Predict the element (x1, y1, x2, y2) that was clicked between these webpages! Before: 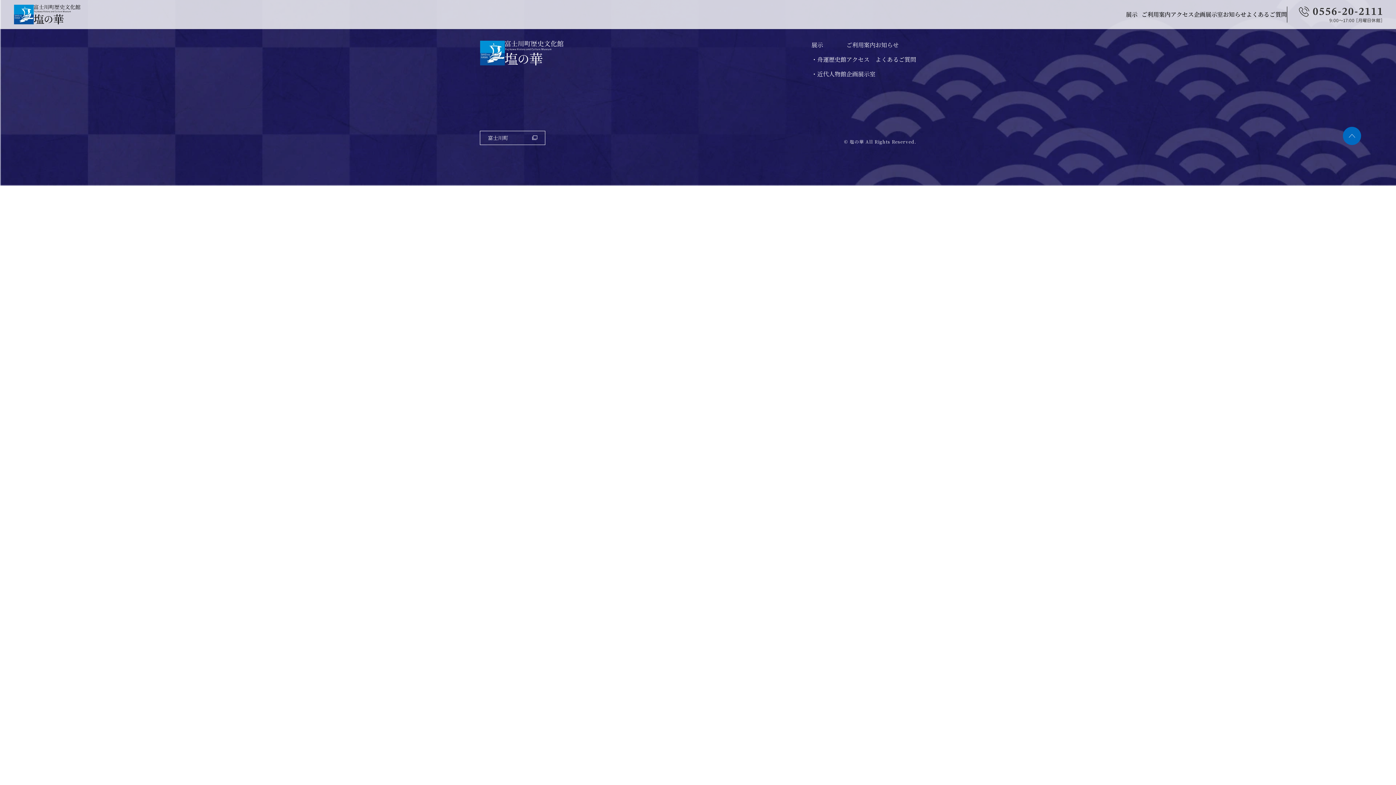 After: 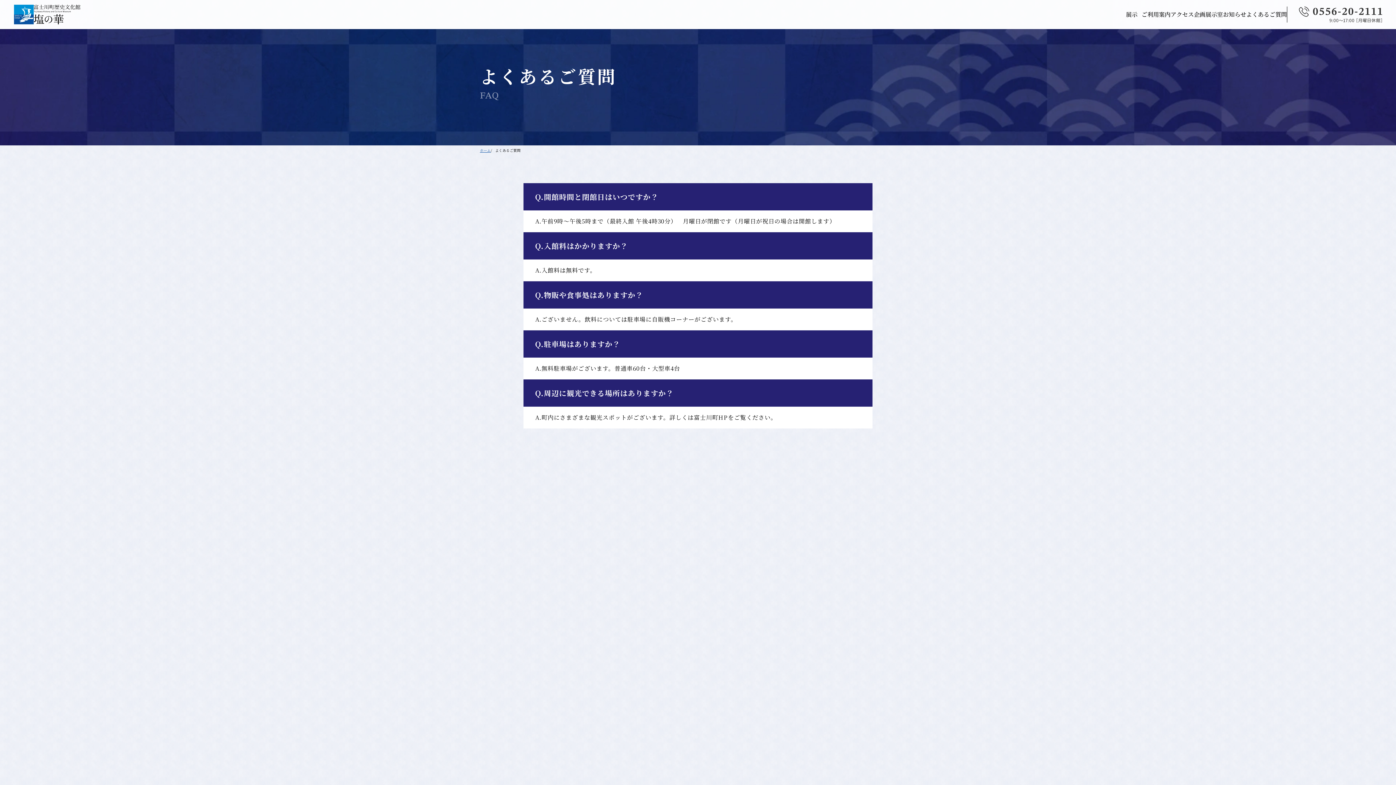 Action: label: よくあるご質問 bbox: (875, 55, 916, 64)